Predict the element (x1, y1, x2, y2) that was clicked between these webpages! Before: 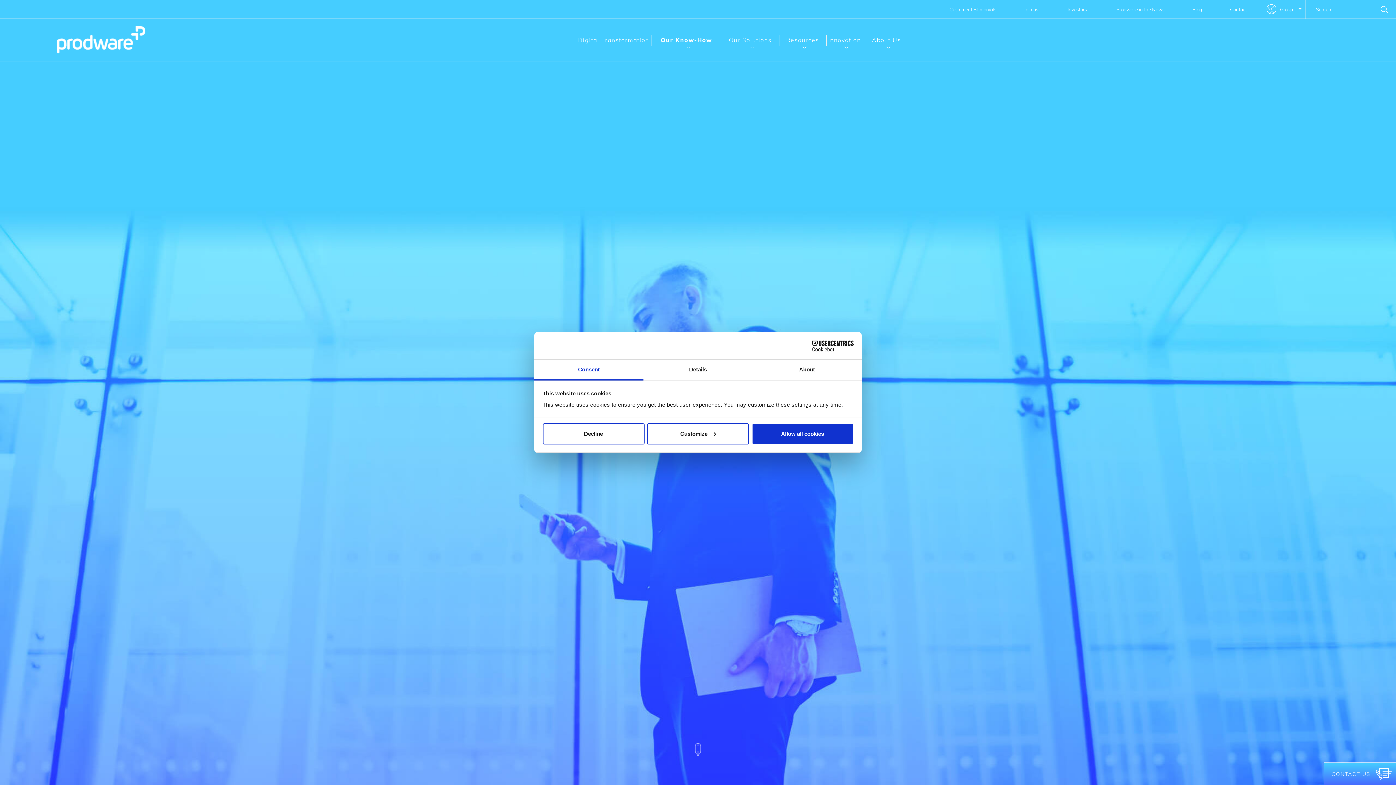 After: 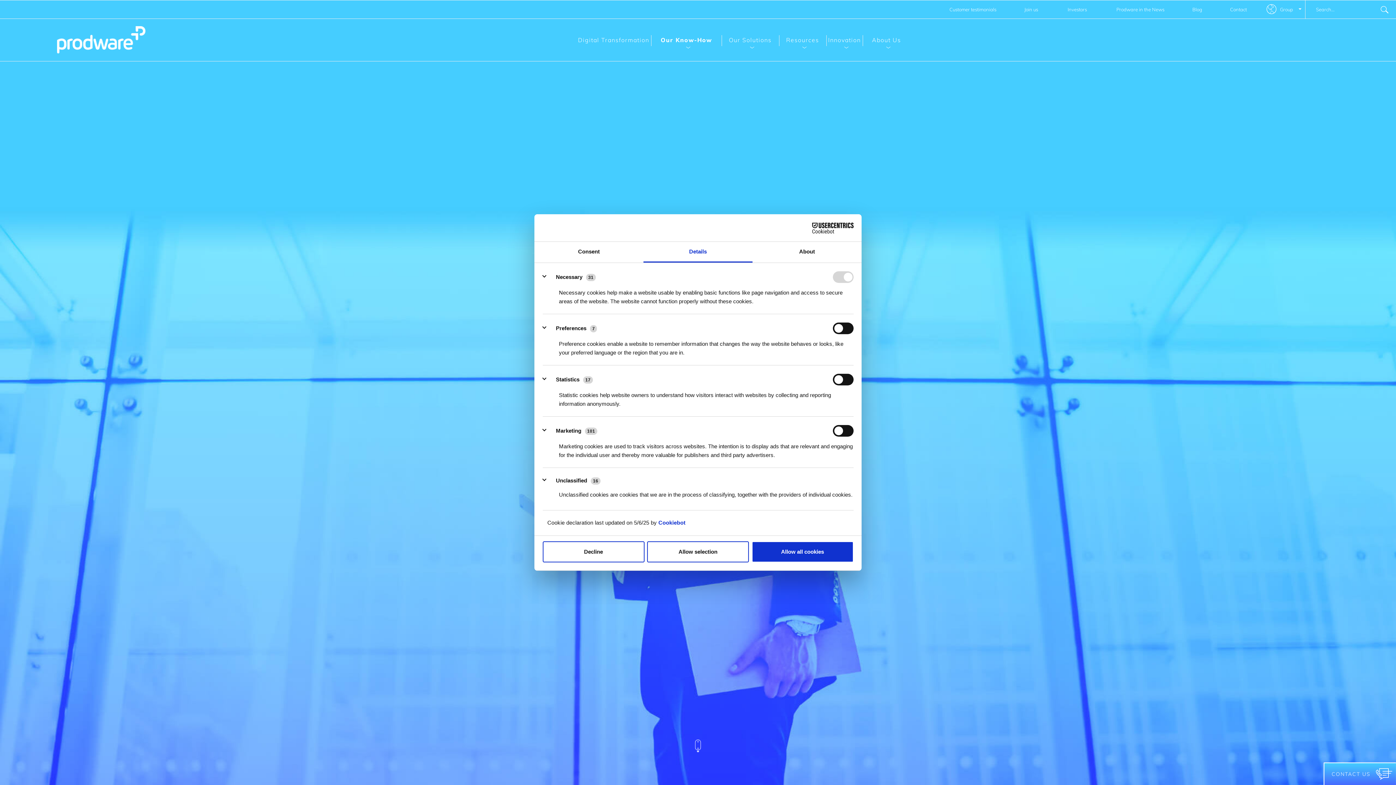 Action: label: Details bbox: (643, 360, 752, 380)